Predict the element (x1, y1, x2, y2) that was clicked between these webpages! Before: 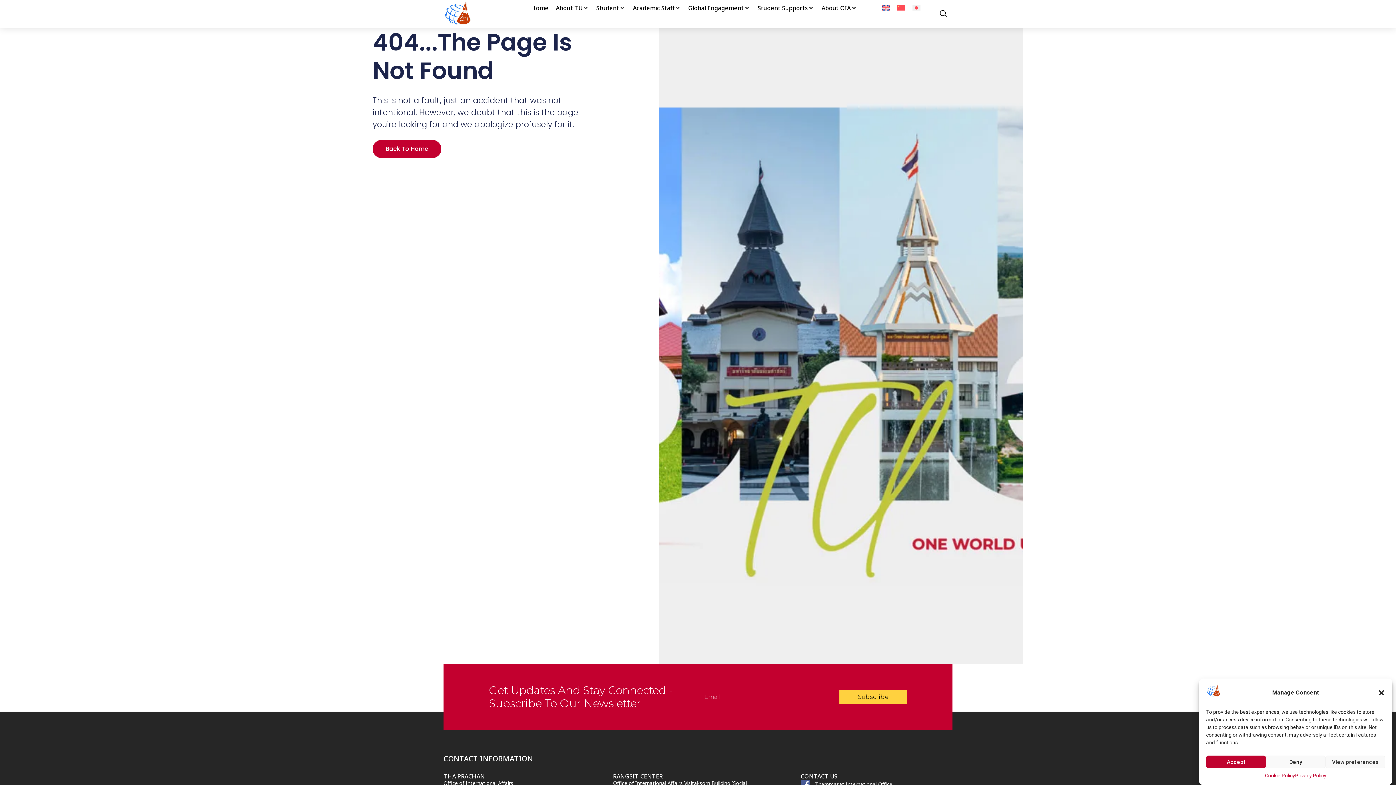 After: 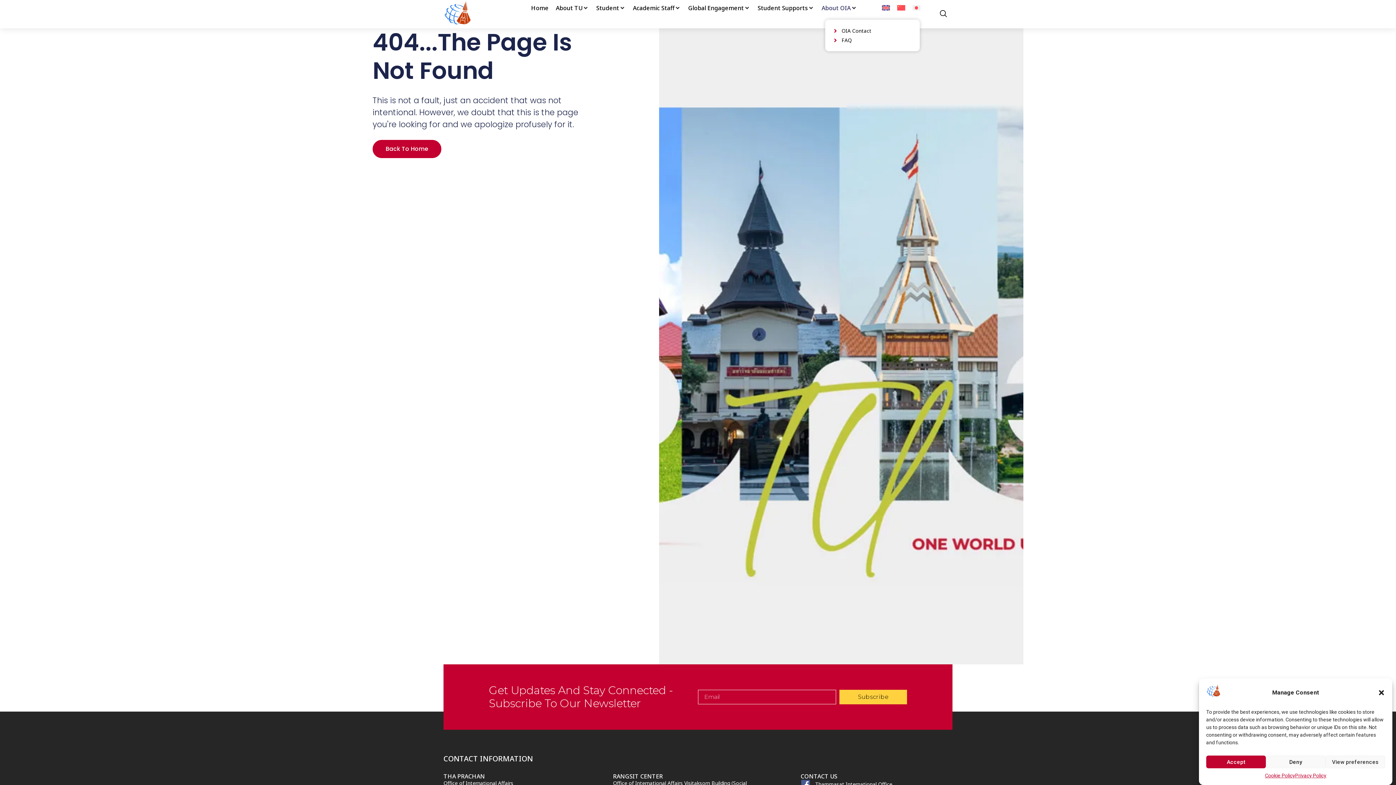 Action: bbox: (821, 3, 850, 12) label: About OIA